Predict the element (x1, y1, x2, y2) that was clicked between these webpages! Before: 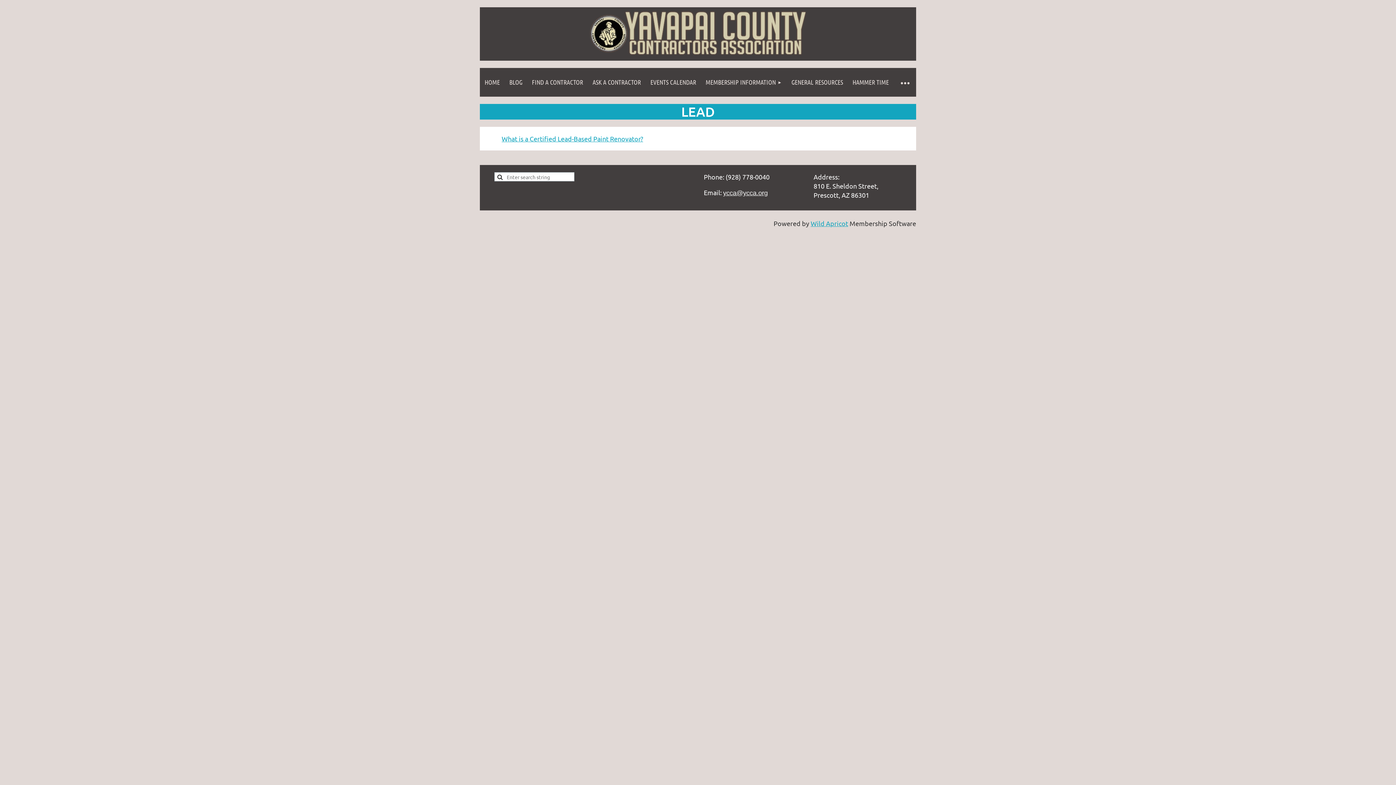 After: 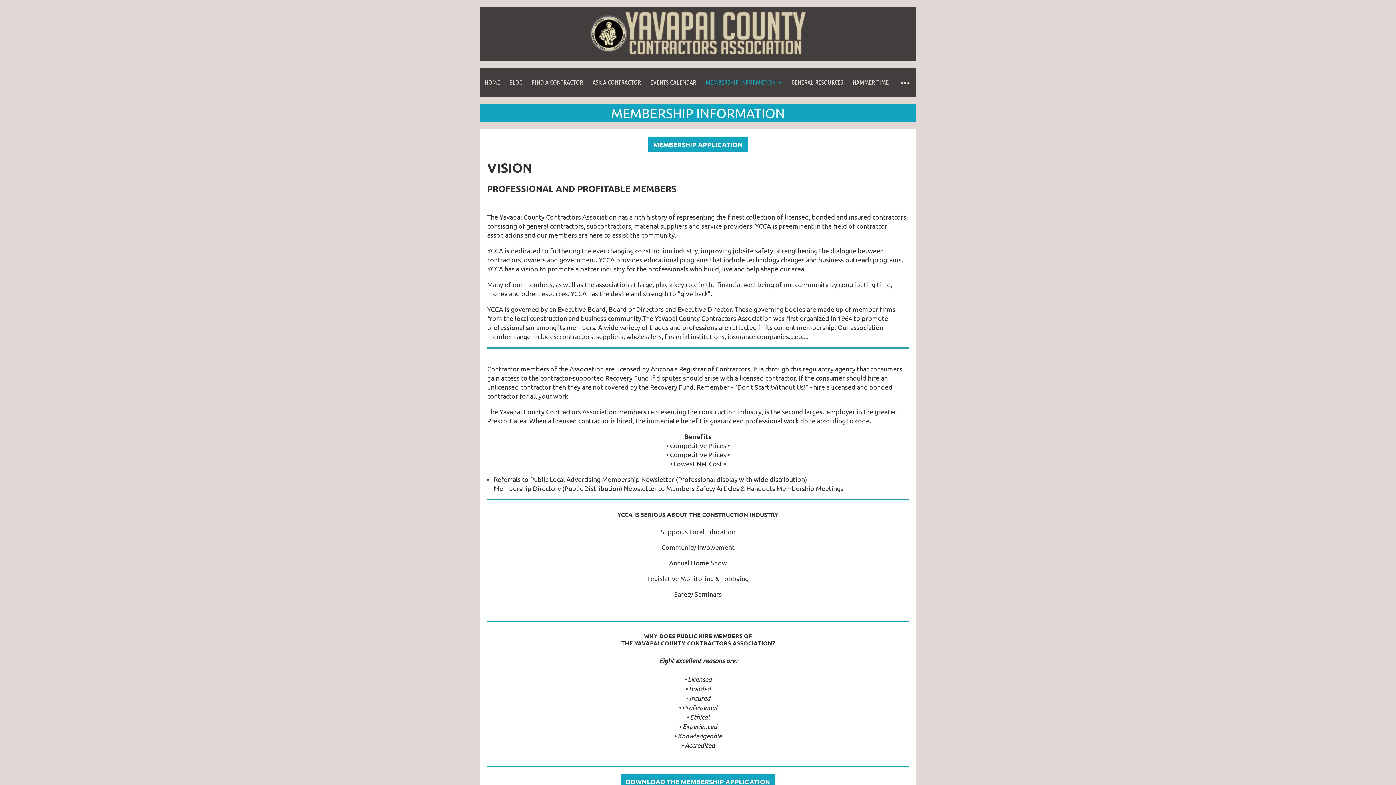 Action: label: MEMBERSHIP INFORMATION bbox: (701, 68, 786, 96)